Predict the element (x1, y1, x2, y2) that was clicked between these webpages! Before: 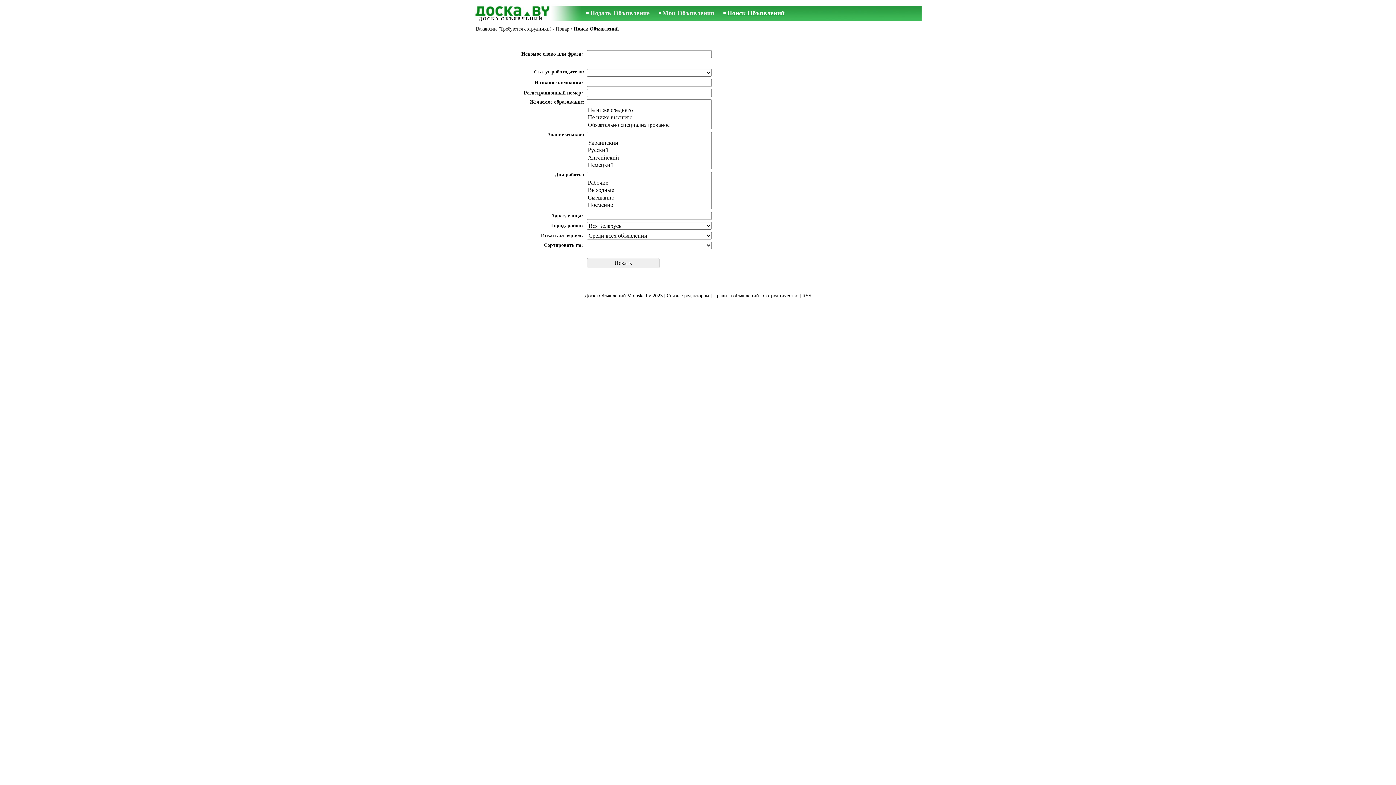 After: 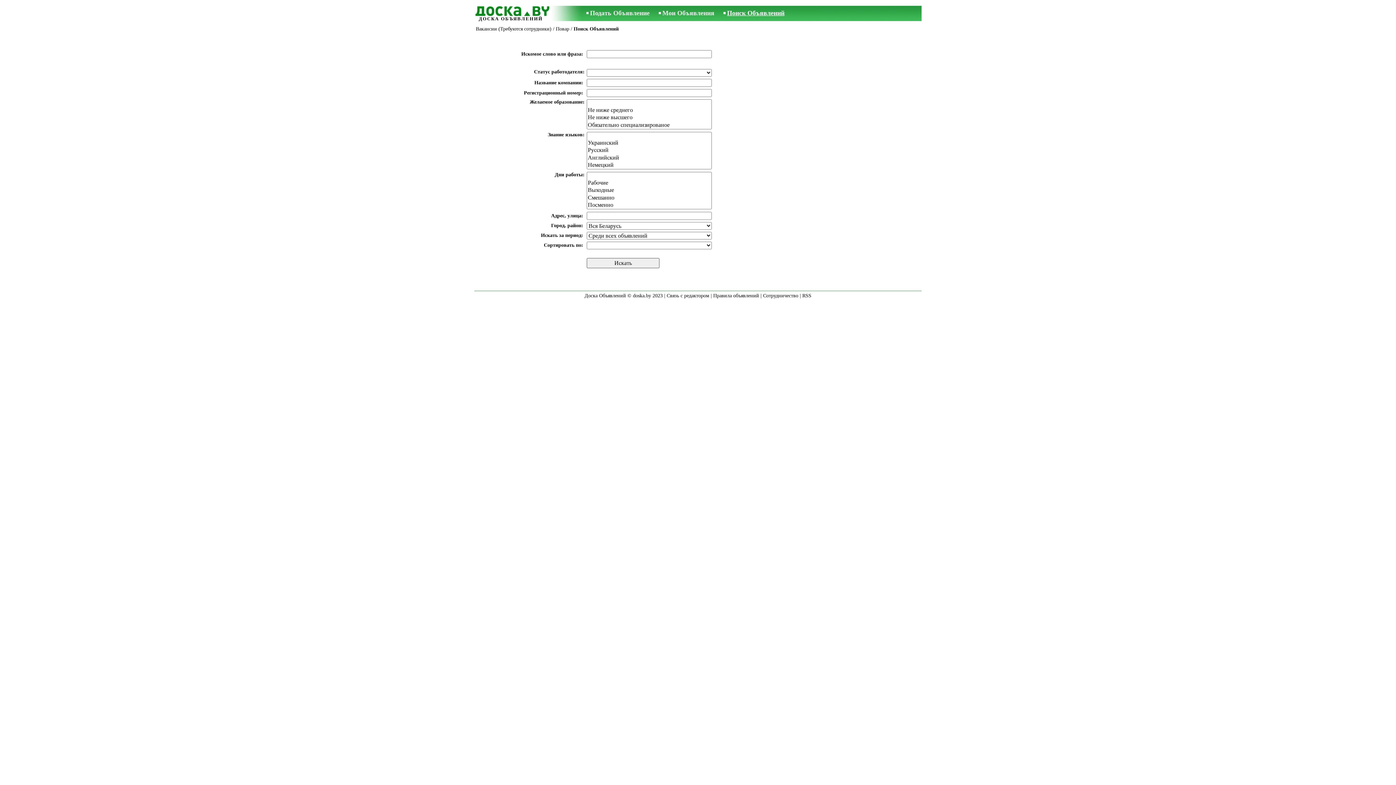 Action: label: Поиск Объявлений bbox: (727, 9, 784, 16)